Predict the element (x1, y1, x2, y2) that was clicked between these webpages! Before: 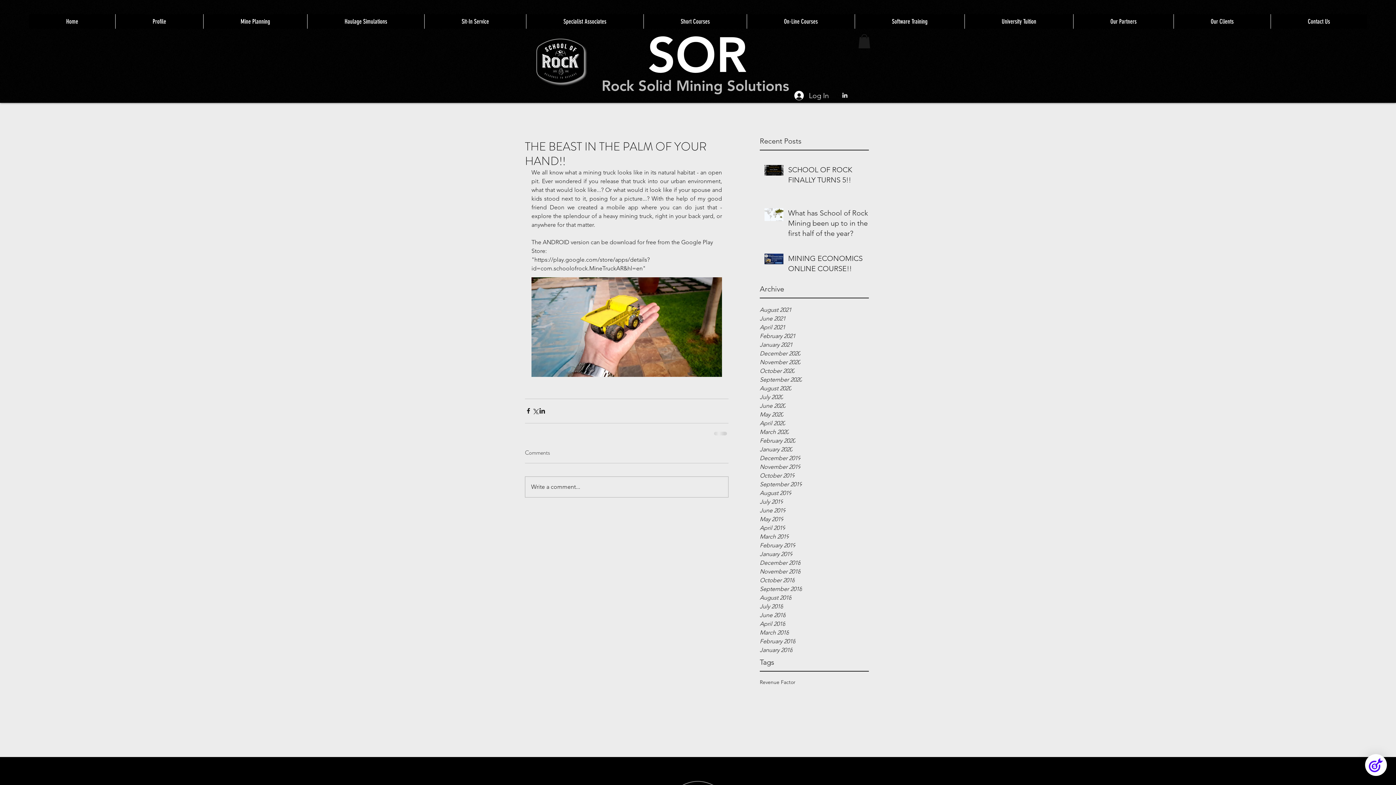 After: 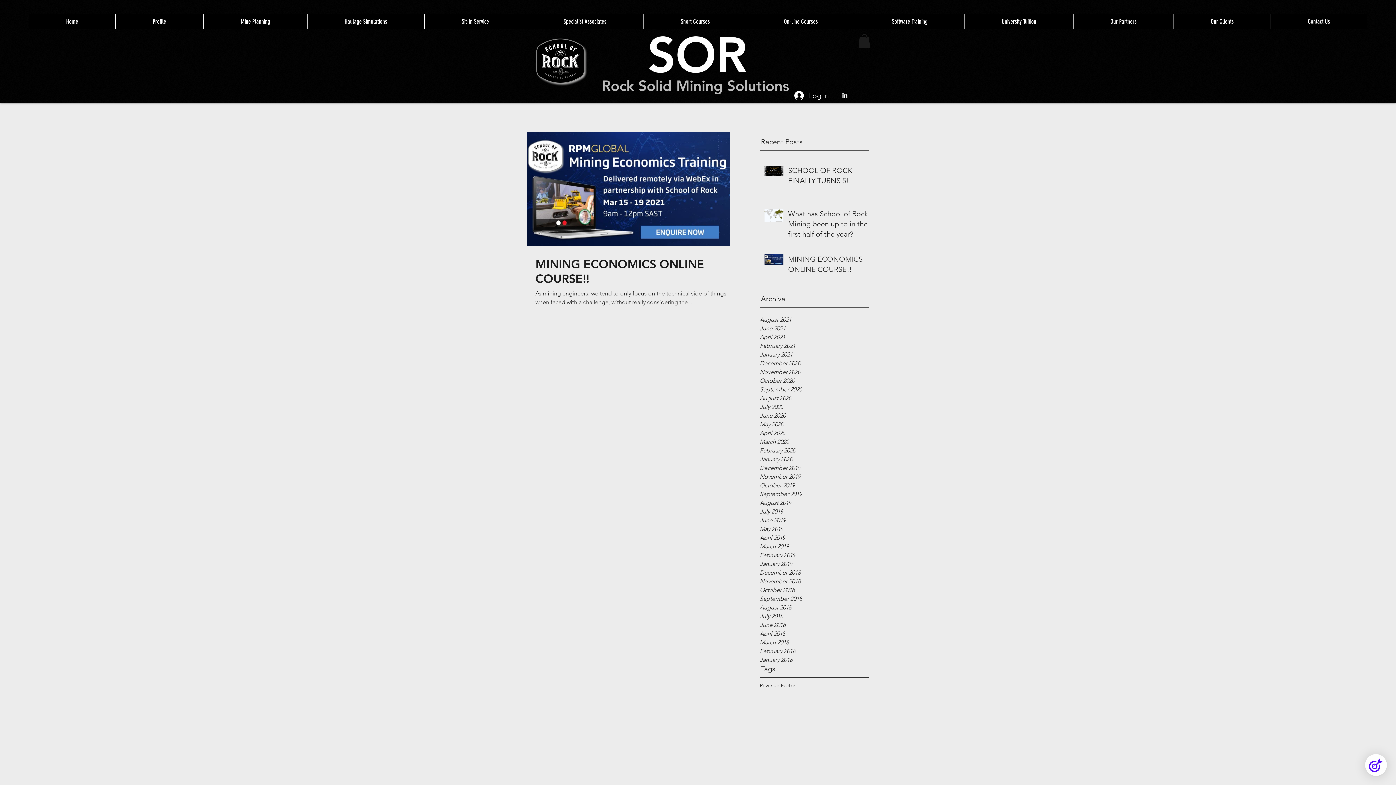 Action: label: February 2021 bbox: (760, 332, 869, 340)